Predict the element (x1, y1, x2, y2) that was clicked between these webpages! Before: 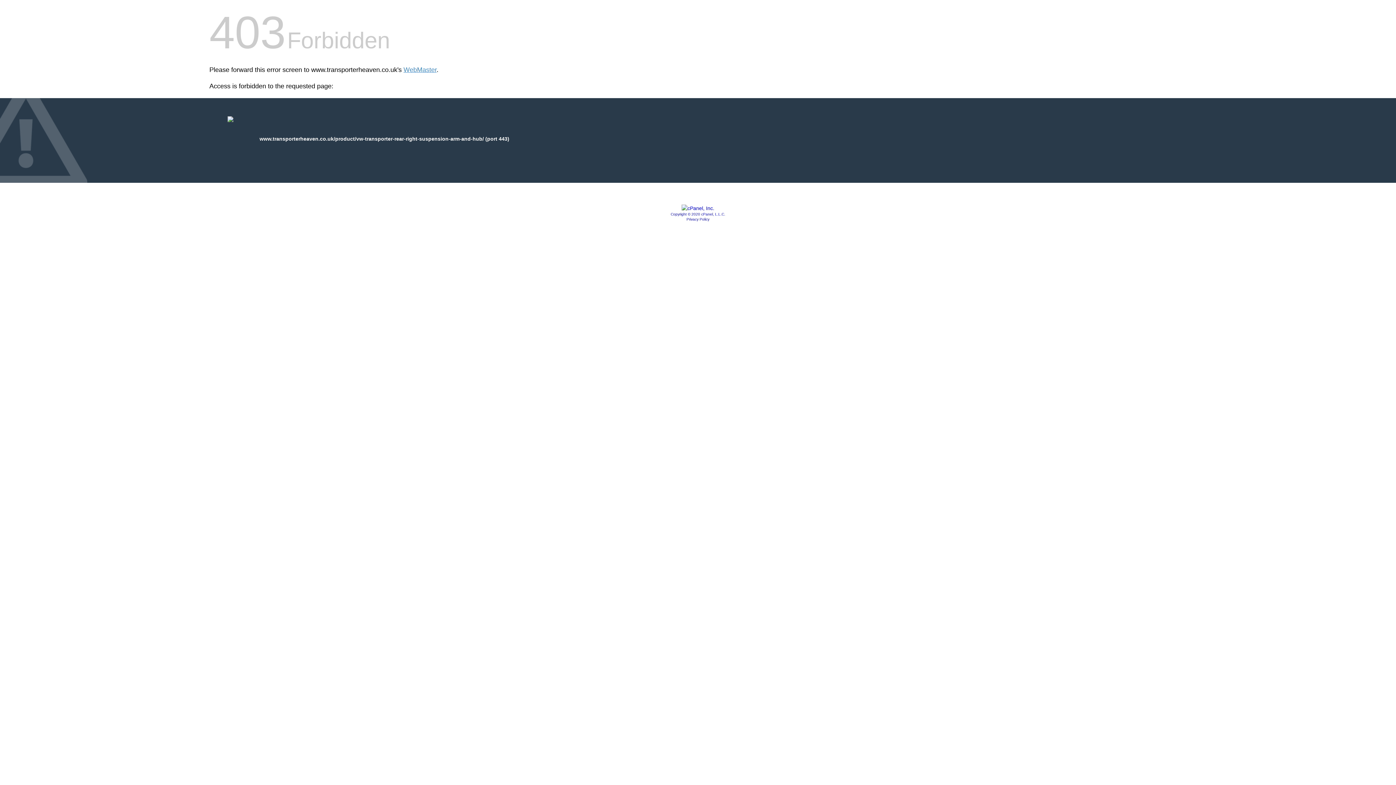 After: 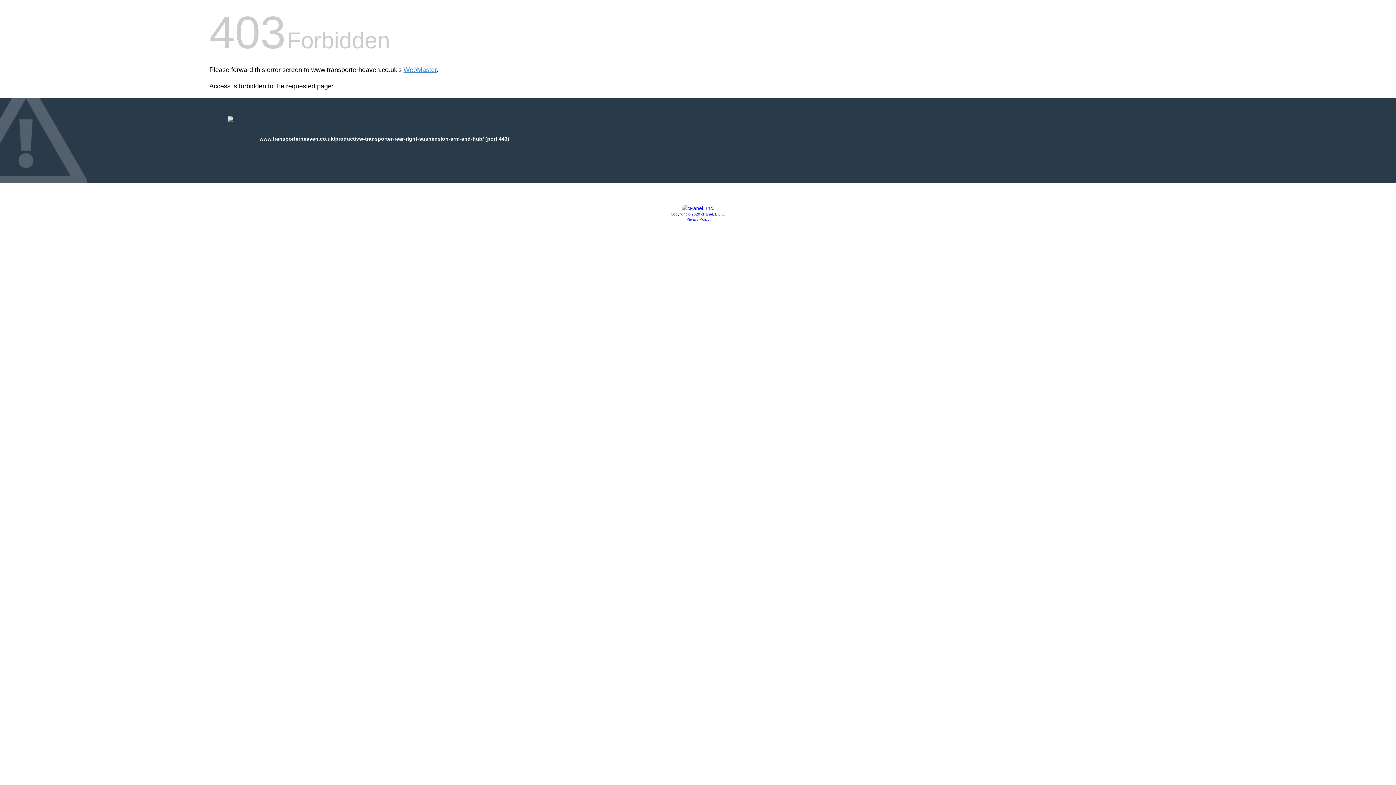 Action: label: Privacy Policy bbox: (686, 217, 709, 221)